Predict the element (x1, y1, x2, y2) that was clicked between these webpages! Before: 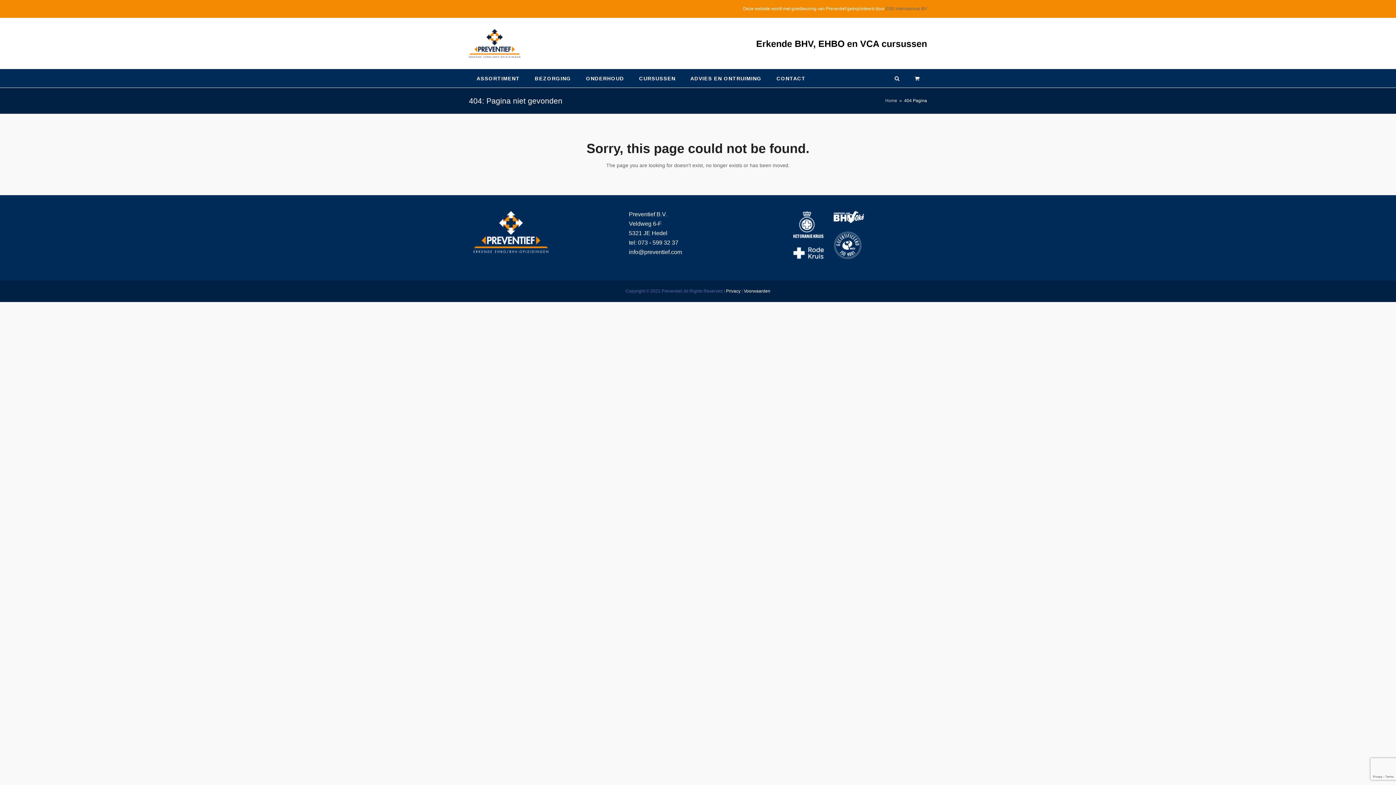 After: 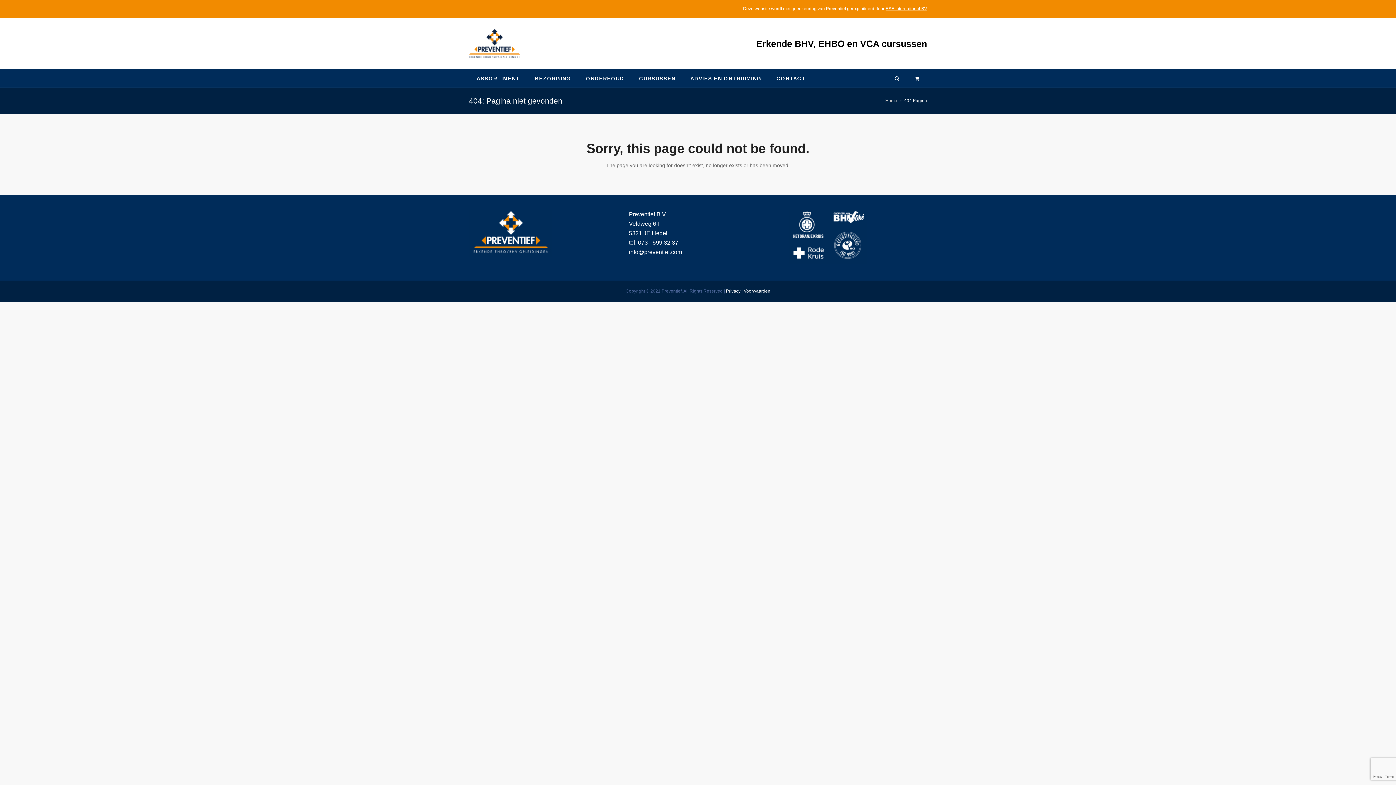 Action: label: ESE International BV bbox: (885, 6, 927, 11)